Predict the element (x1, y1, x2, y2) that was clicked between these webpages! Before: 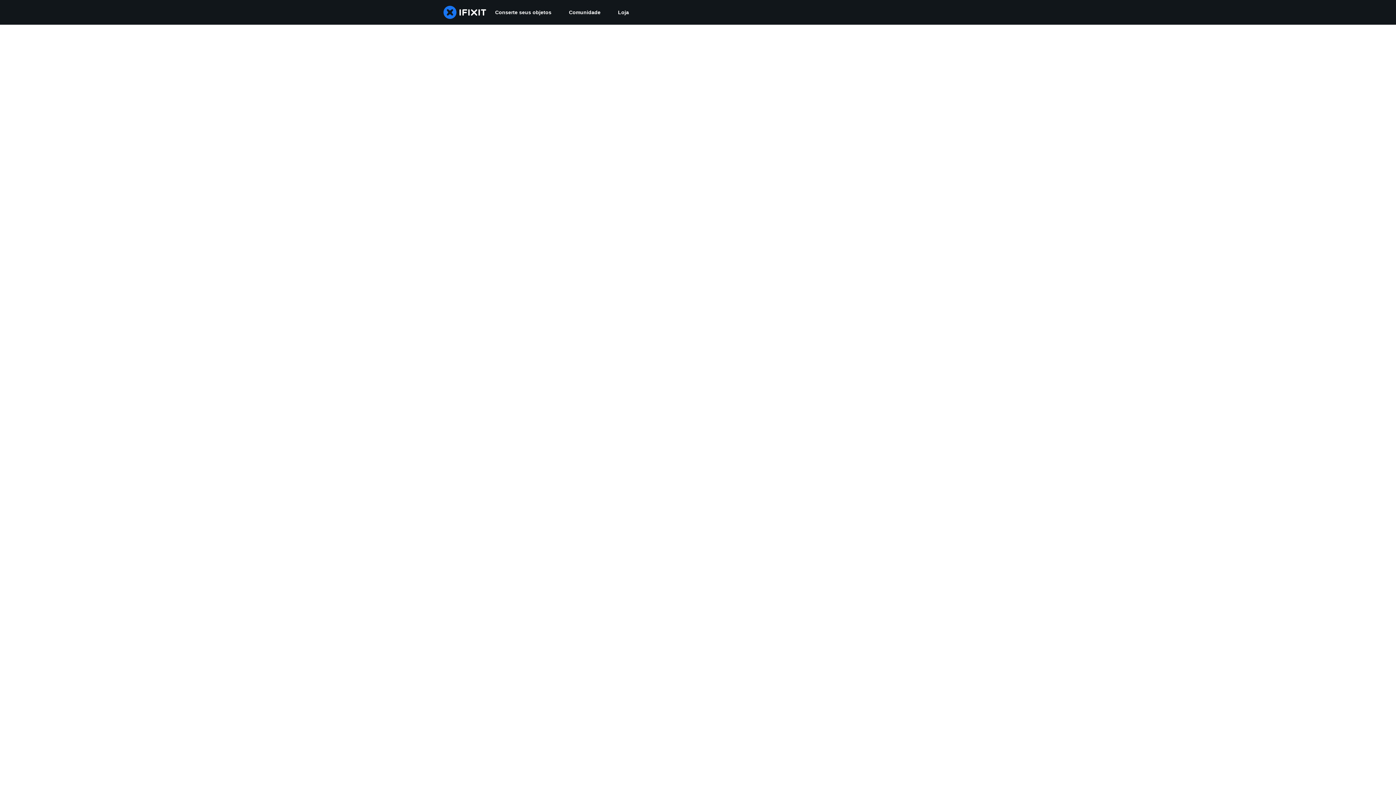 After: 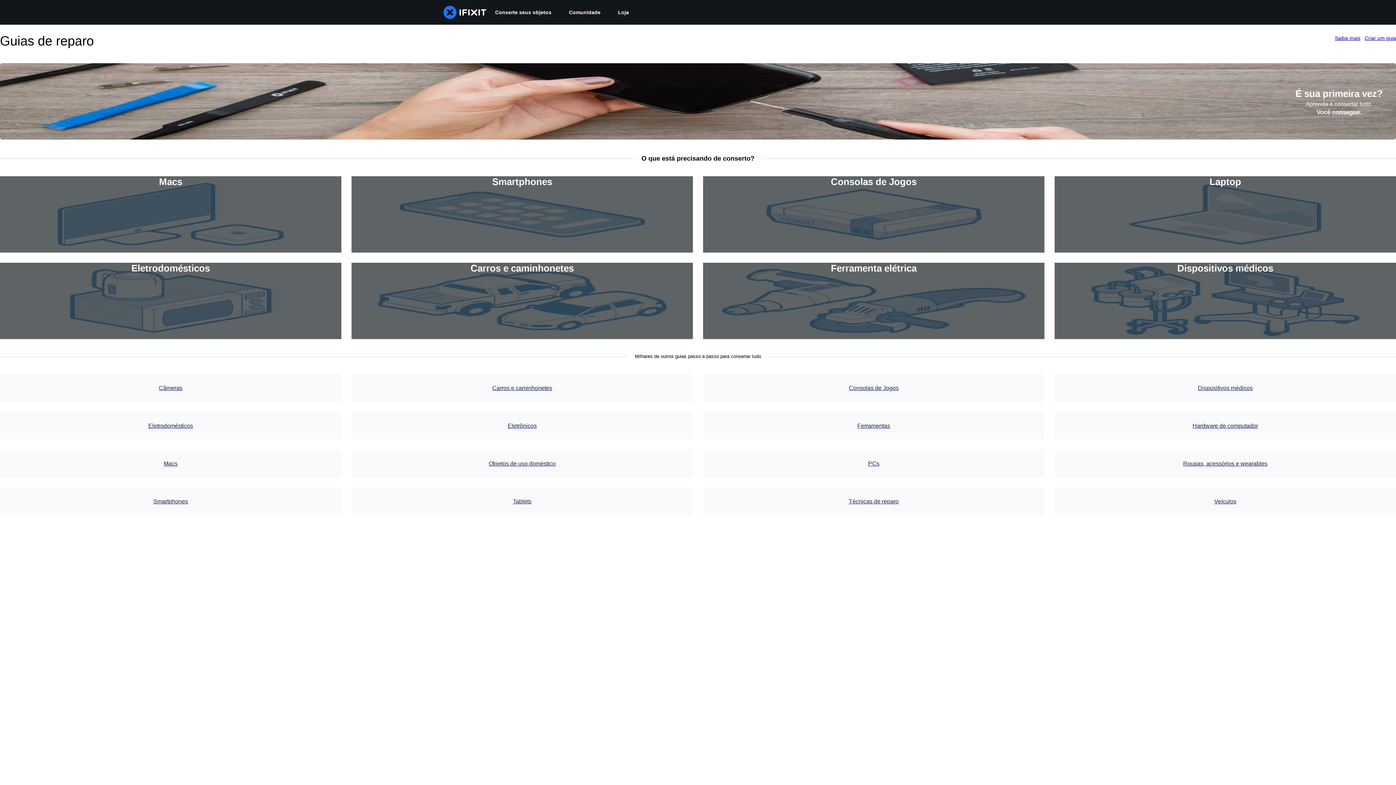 Action: label: Conserte seus objetos bbox: (486, 0, 560, 24)